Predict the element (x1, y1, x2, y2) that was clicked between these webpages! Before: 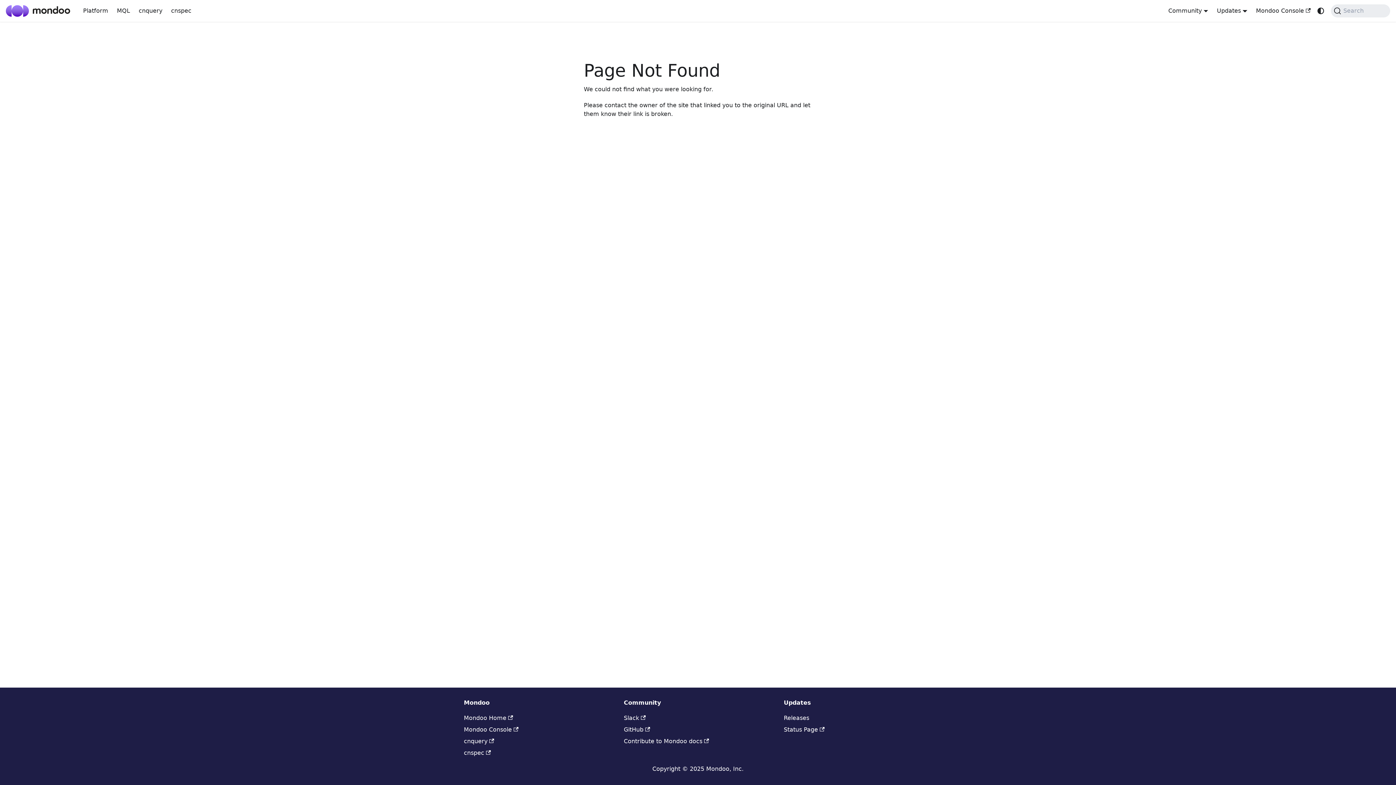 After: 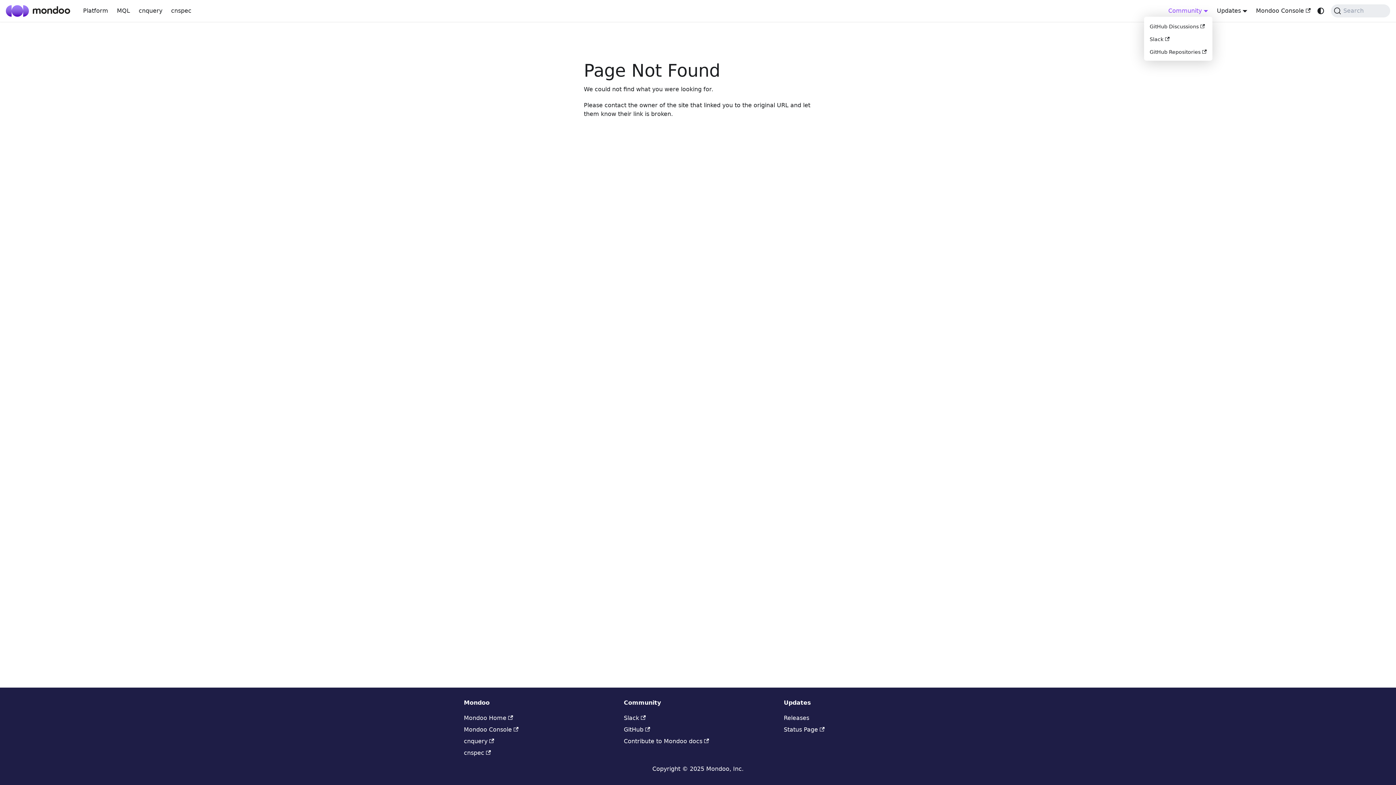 Action: label: Community bbox: (1168, 7, 1208, 14)